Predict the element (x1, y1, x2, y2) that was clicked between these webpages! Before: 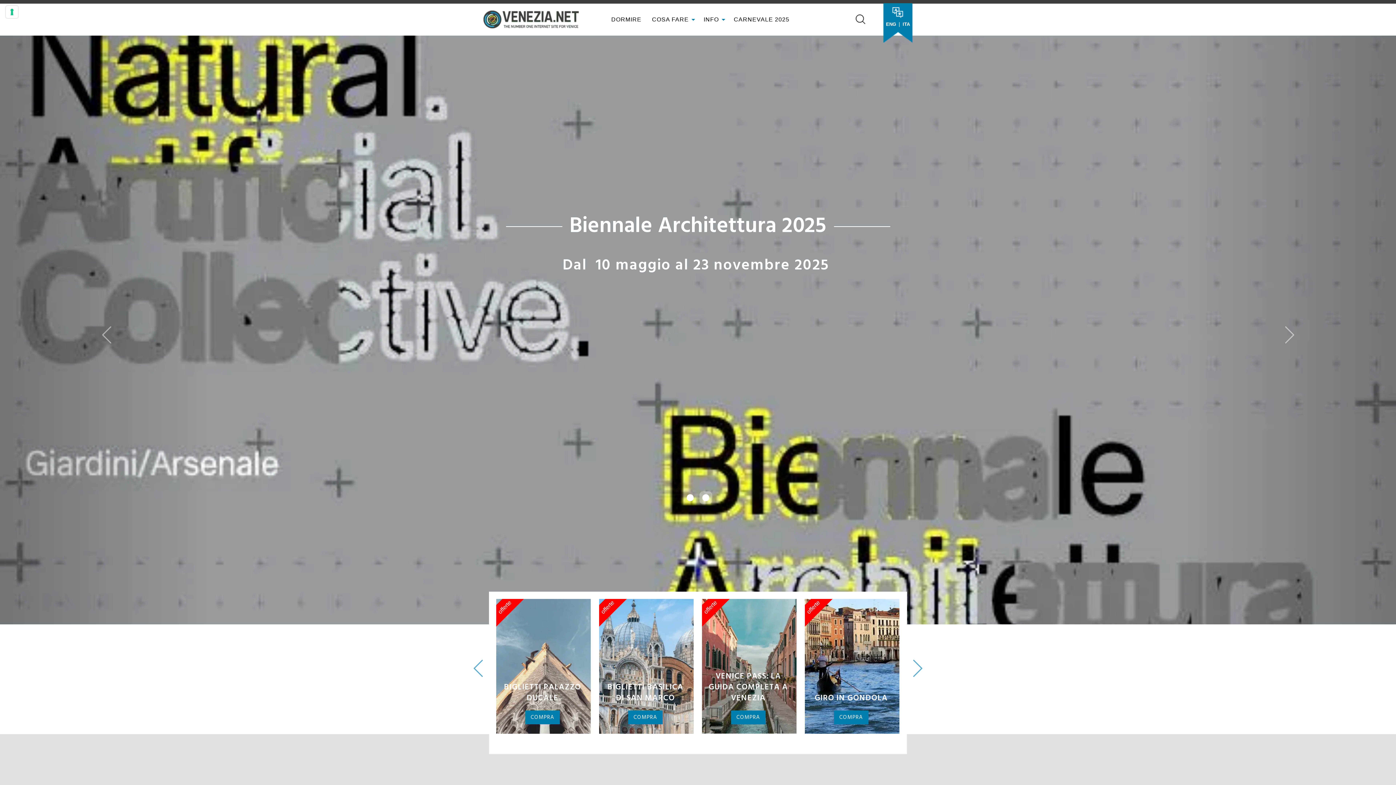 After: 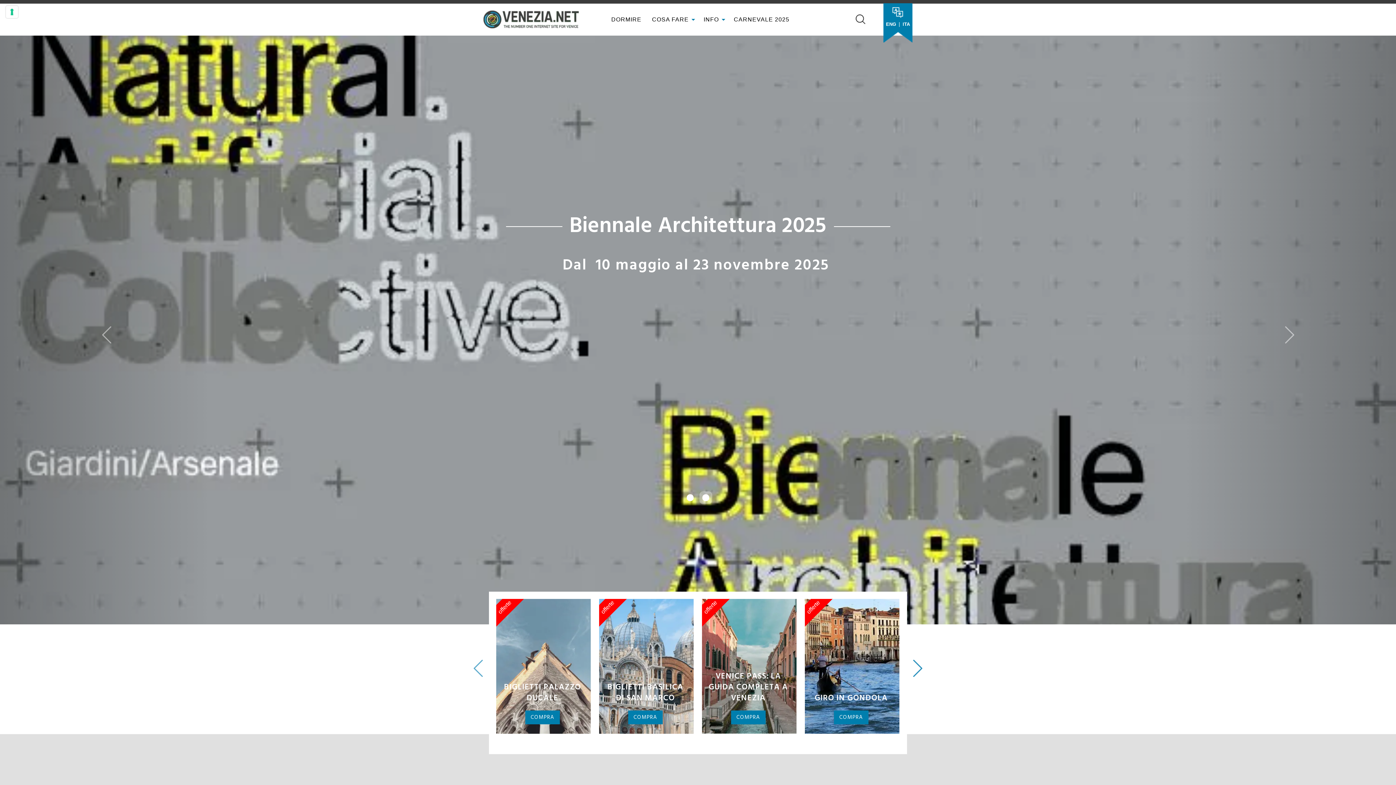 Action: bbox: (913, 594, 922, 611) label: Next